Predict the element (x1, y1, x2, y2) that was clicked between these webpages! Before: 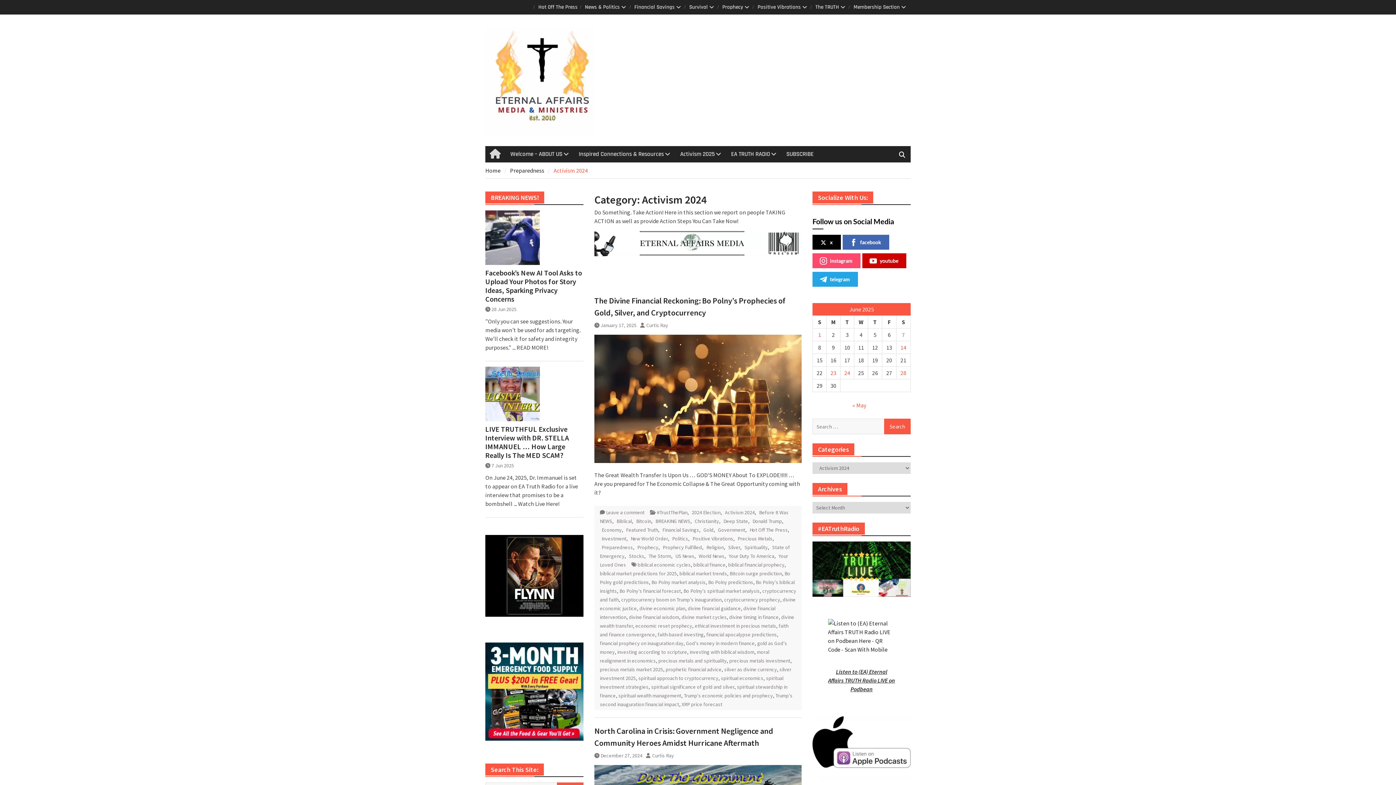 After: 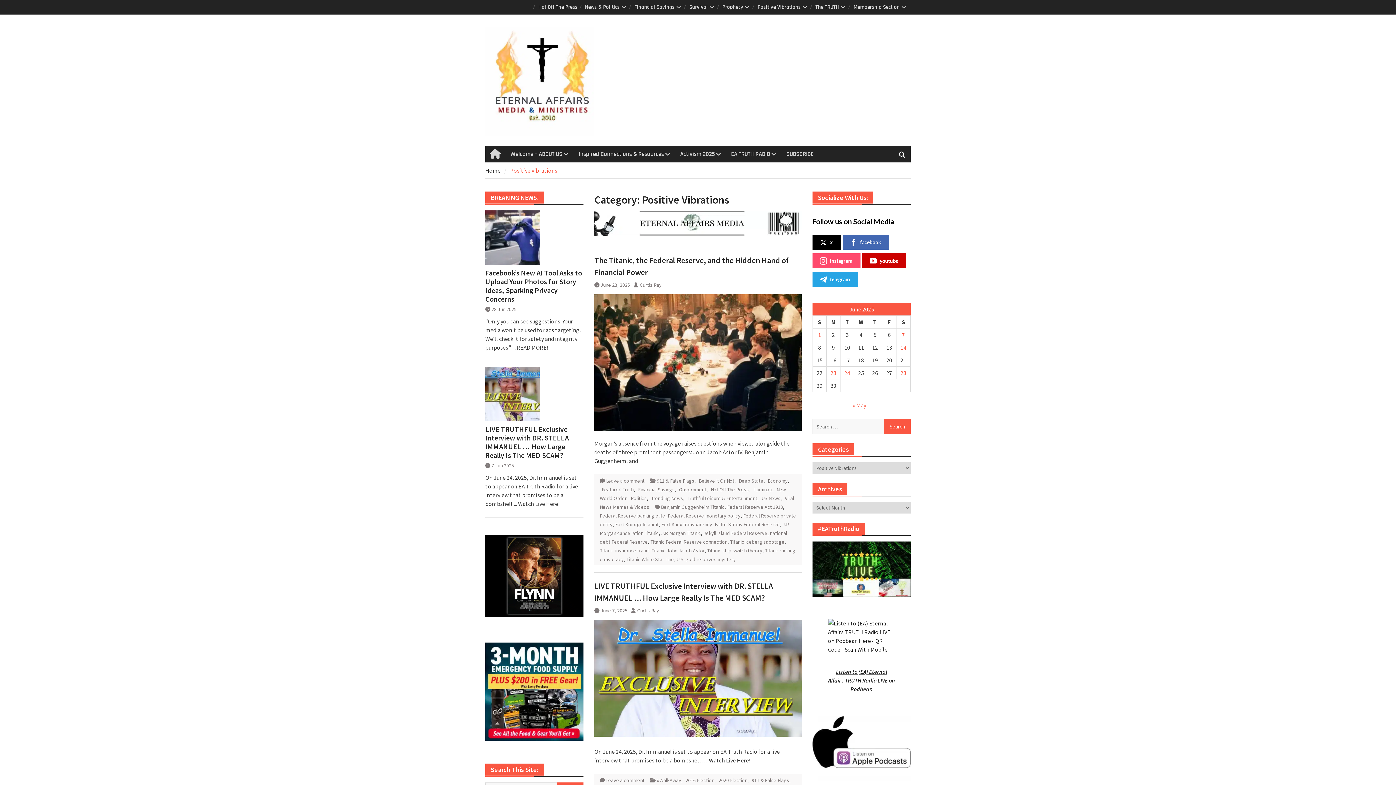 Action: bbox: (692, 535, 733, 542) label: Positive Vibrations